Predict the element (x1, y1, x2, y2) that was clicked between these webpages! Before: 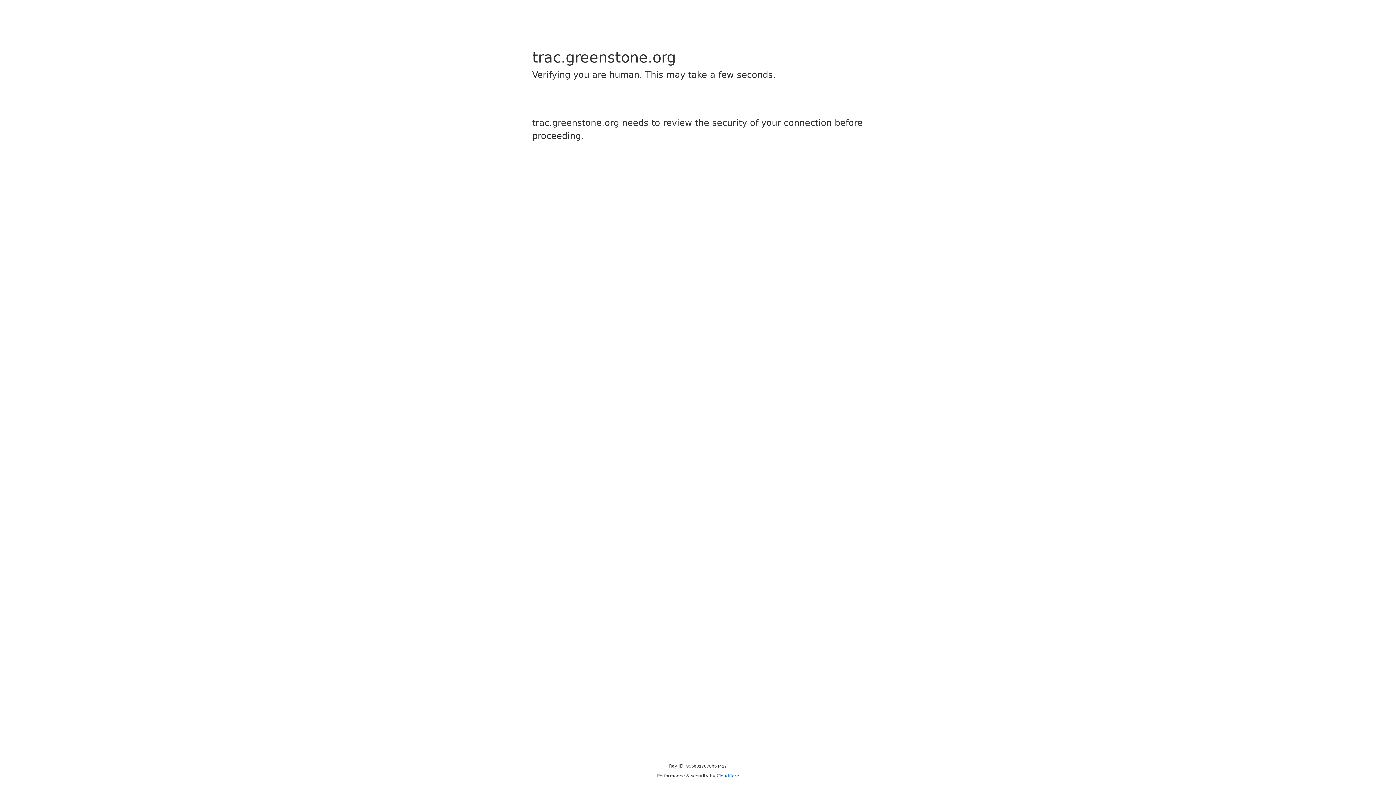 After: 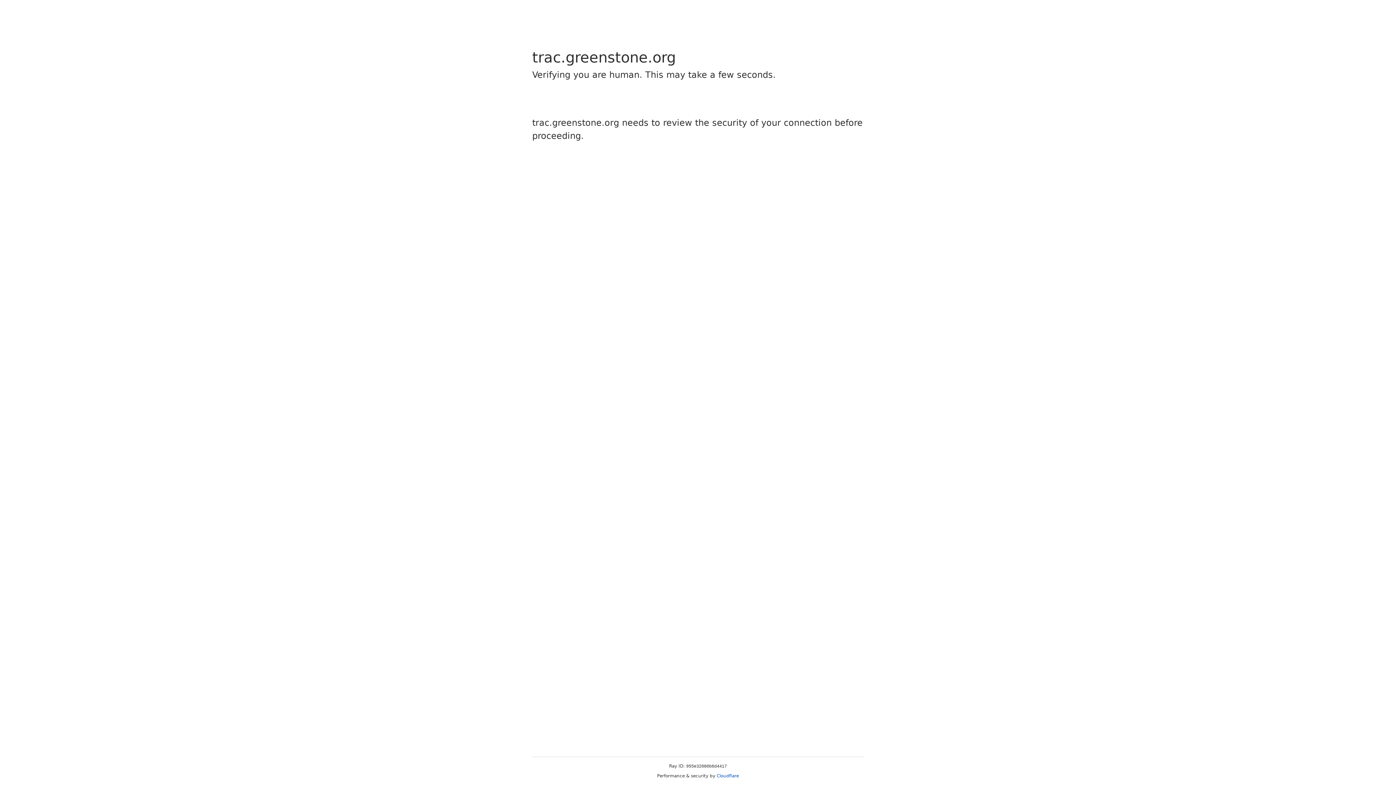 Action: bbox: (716, 773, 739, 778) label: Cloudflare